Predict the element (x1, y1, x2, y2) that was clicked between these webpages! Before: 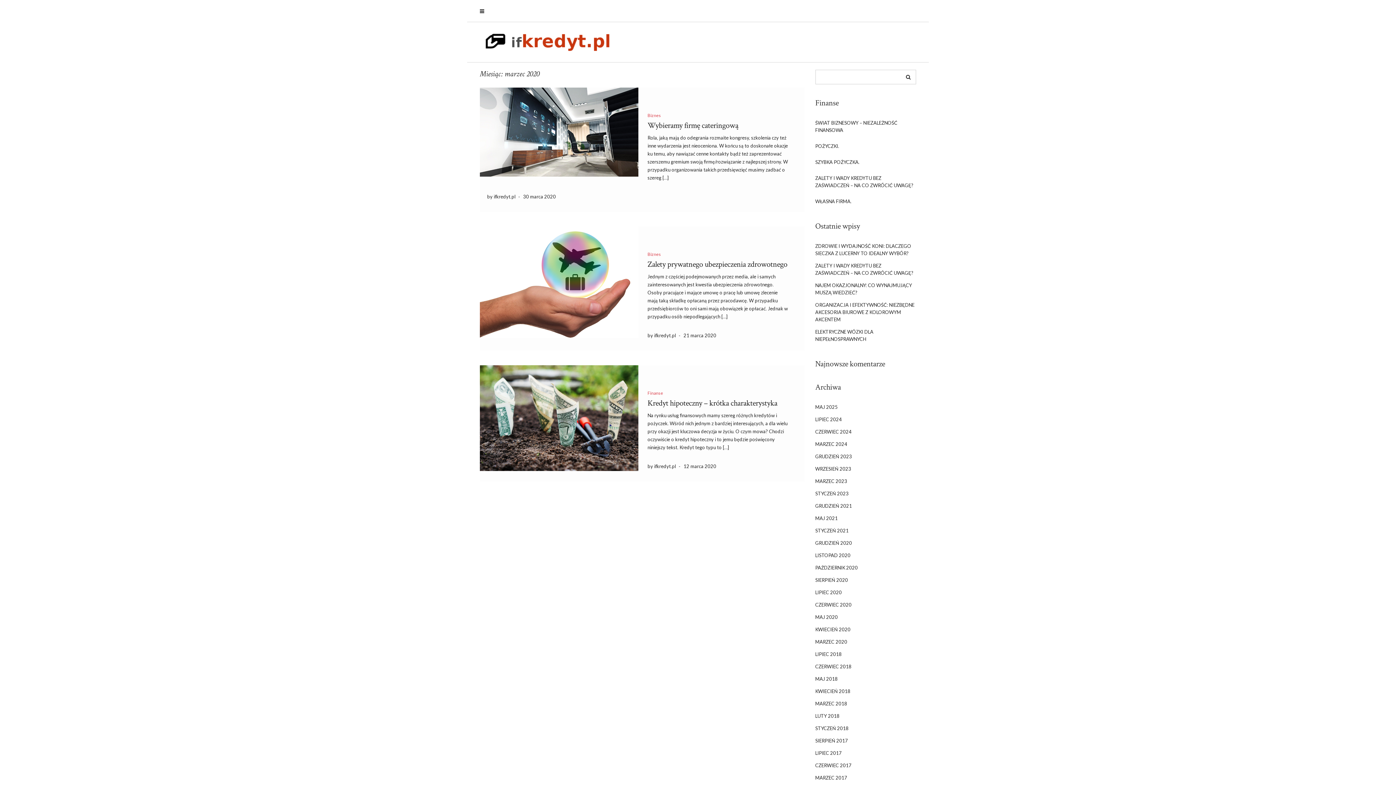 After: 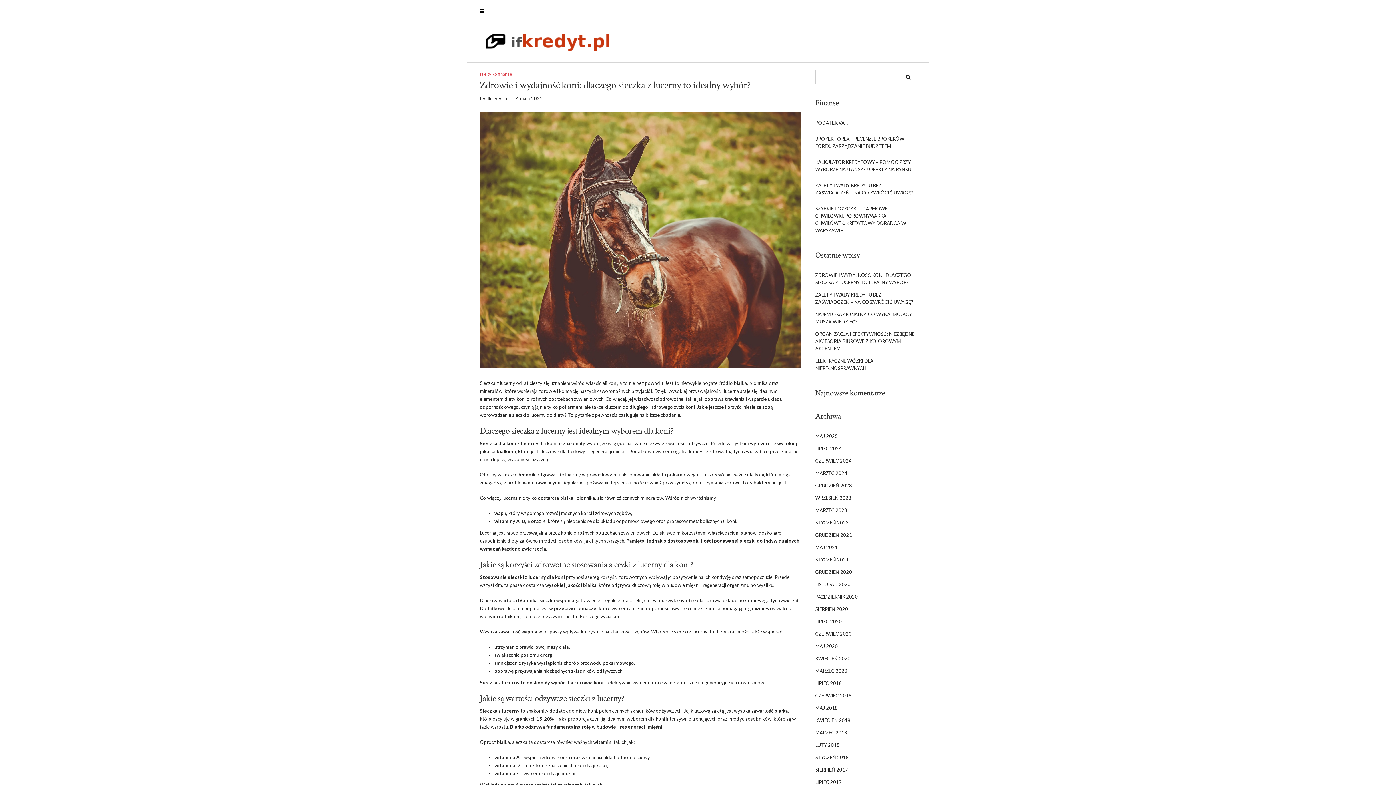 Action: bbox: (815, 240, 916, 259) label: ZDROWIE I WYDAJNOŚĆ KONI: DLACZEGO SIECZKA Z LUCERNY TO IDEALNY WYBÓR?